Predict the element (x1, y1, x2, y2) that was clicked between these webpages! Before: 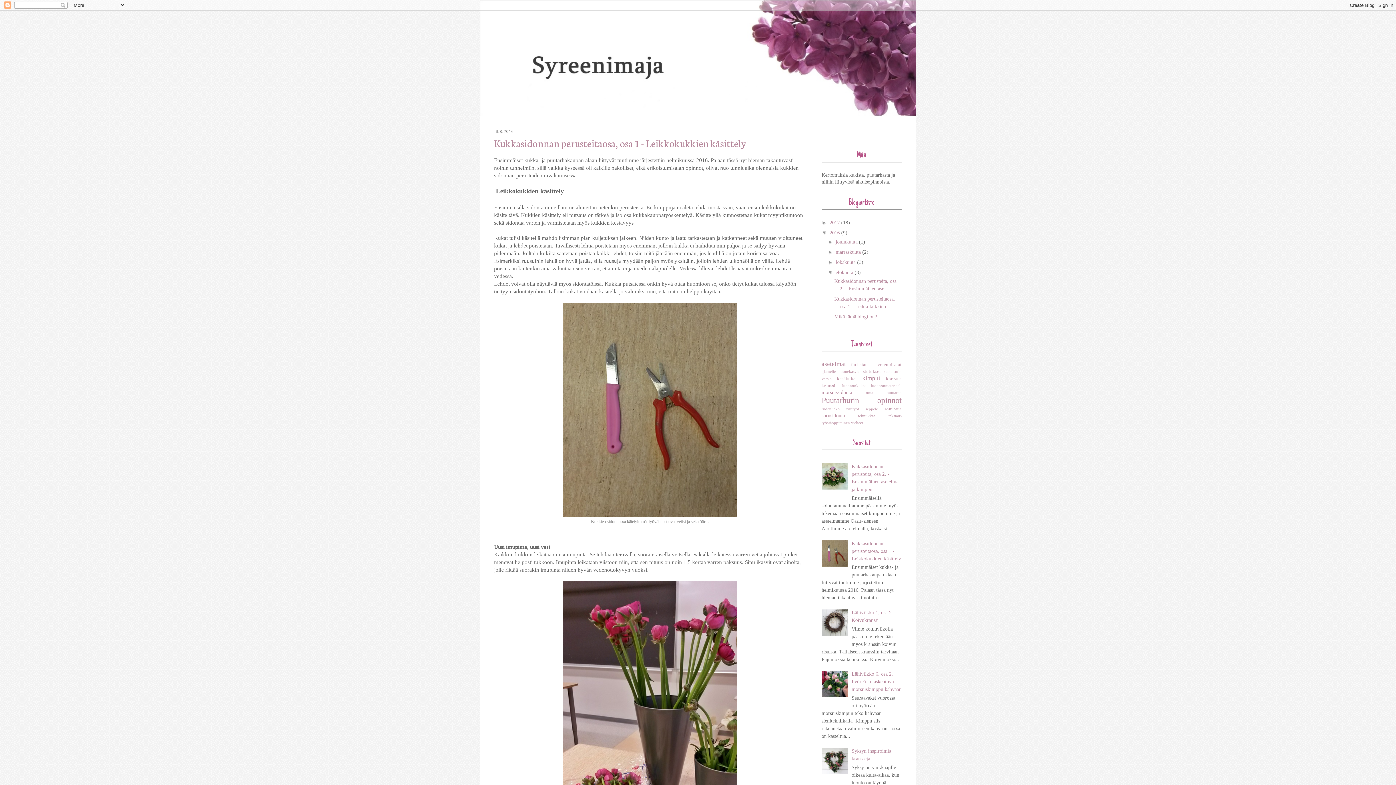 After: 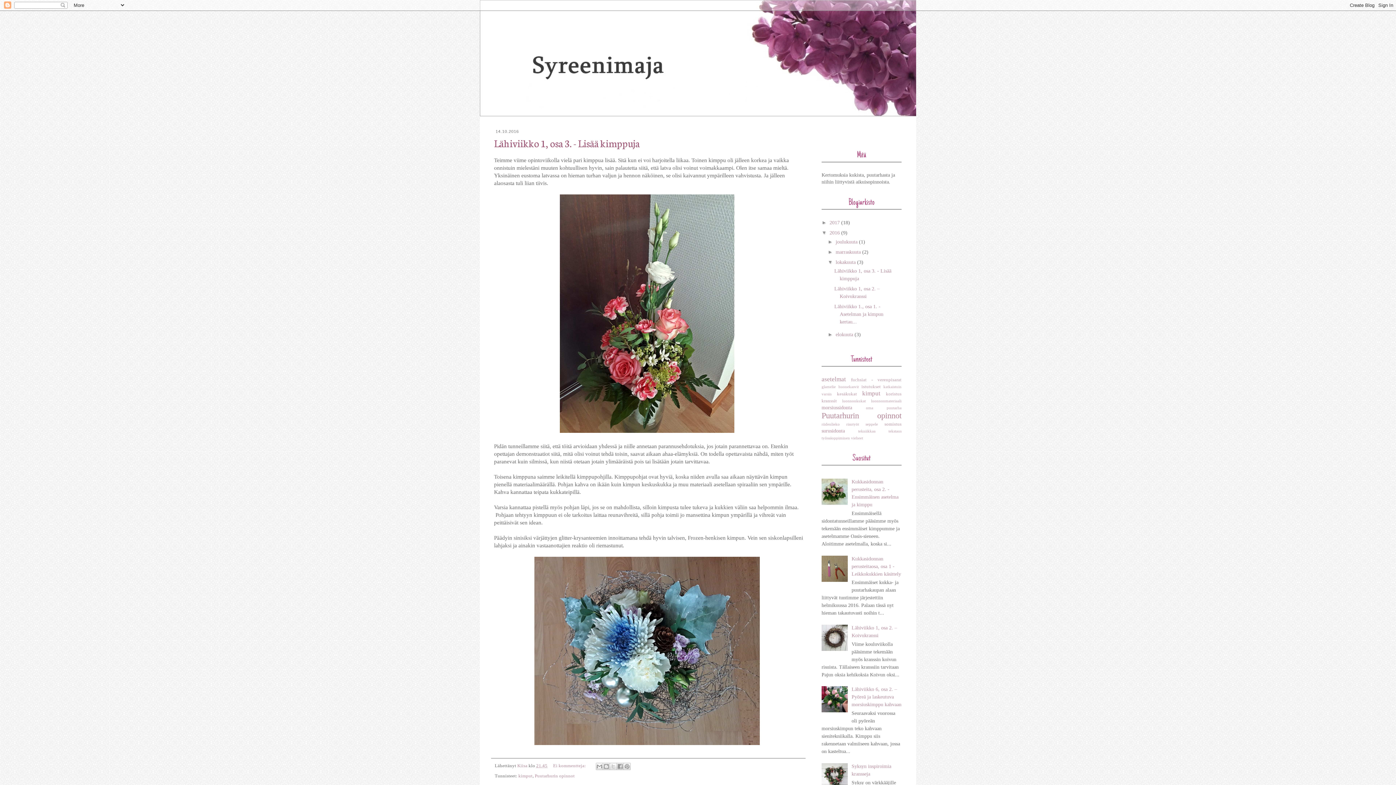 Action: label: lokakuuta  bbox: (835, 259, 857, 264)